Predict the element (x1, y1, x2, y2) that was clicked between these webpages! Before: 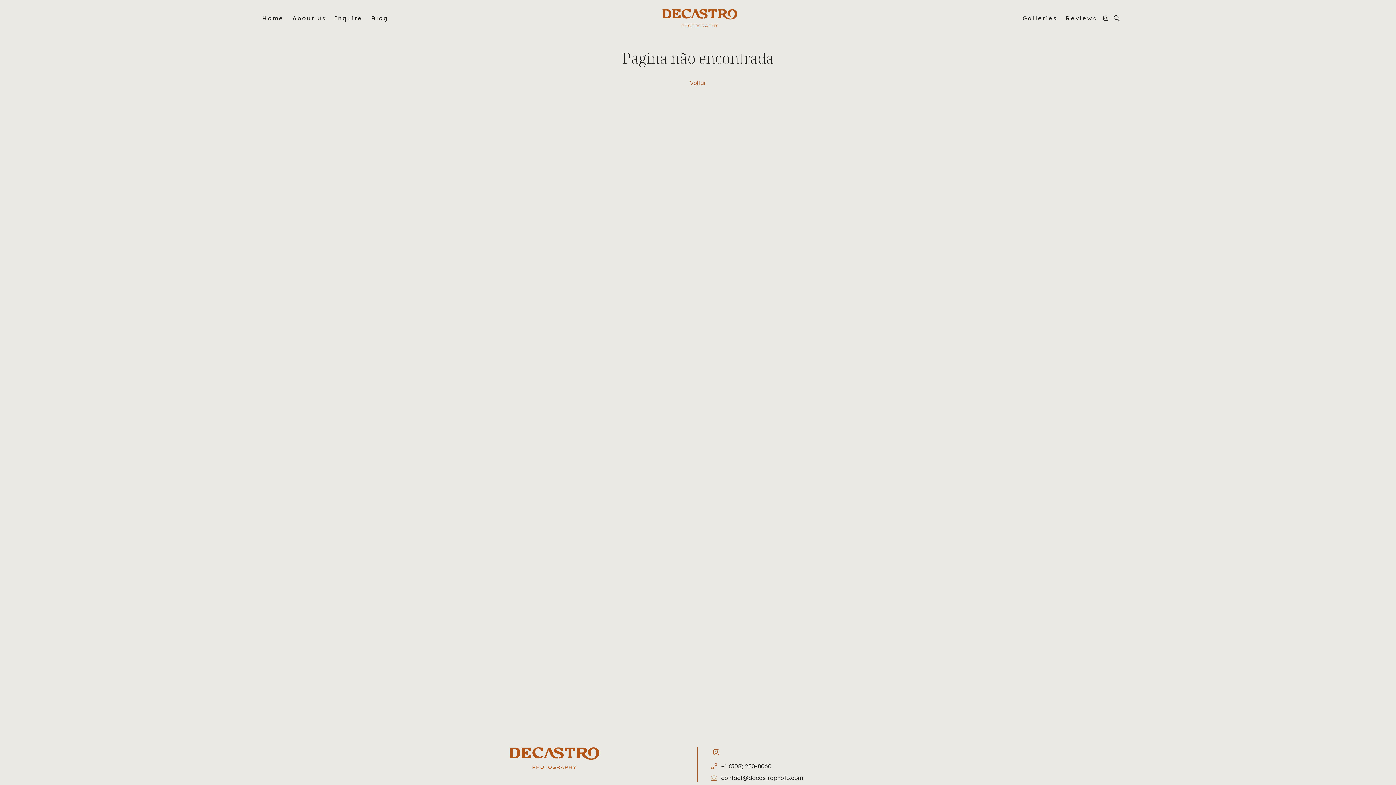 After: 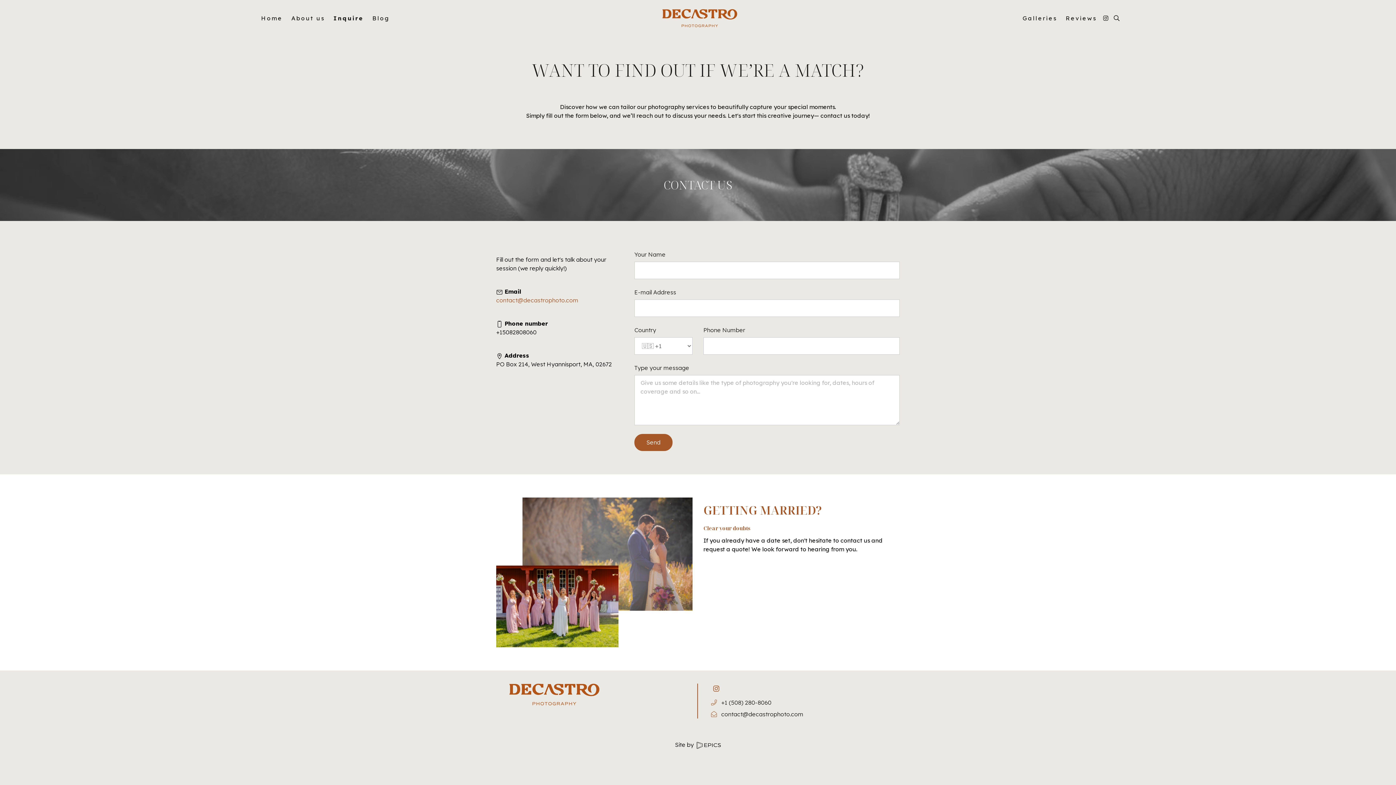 Action: label: Inquire bbox: (334, 13, 362, 22)